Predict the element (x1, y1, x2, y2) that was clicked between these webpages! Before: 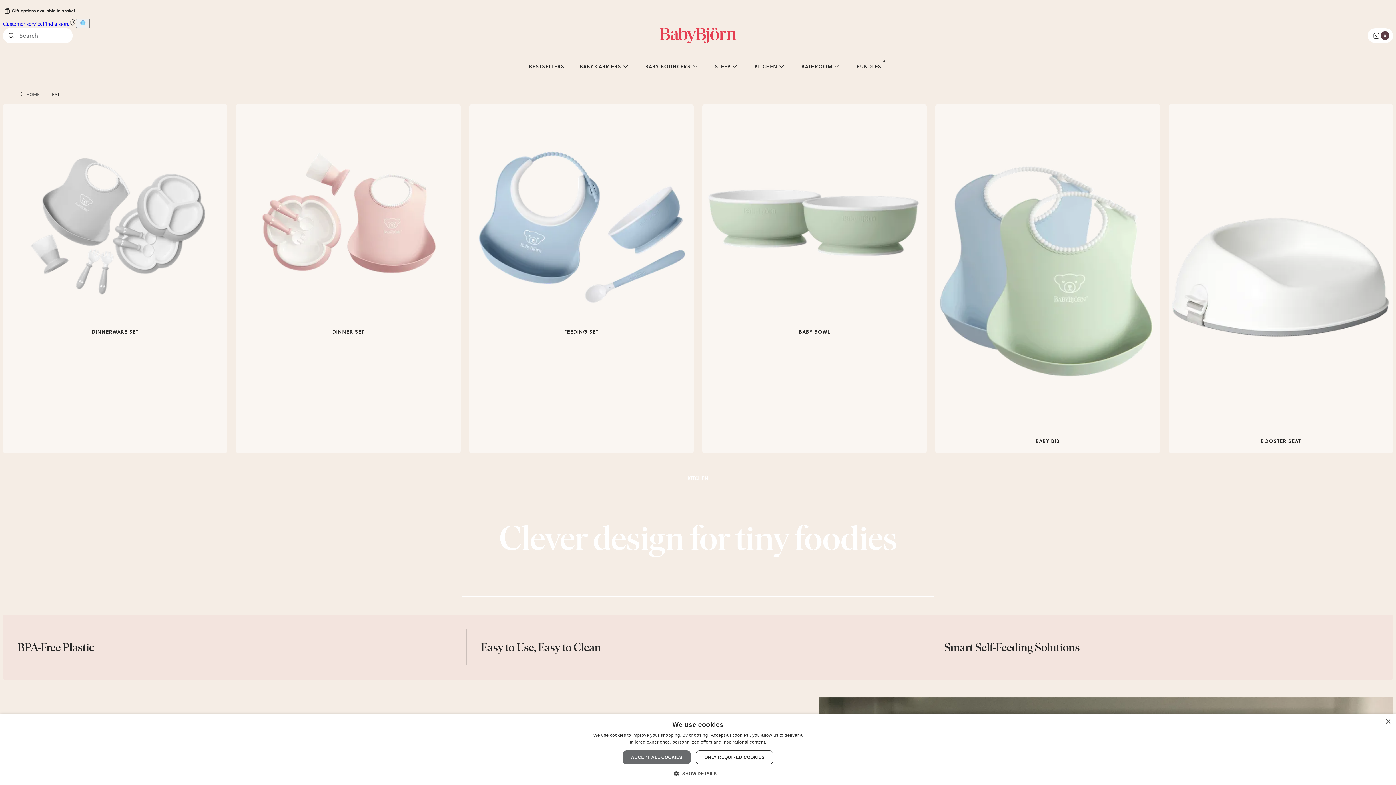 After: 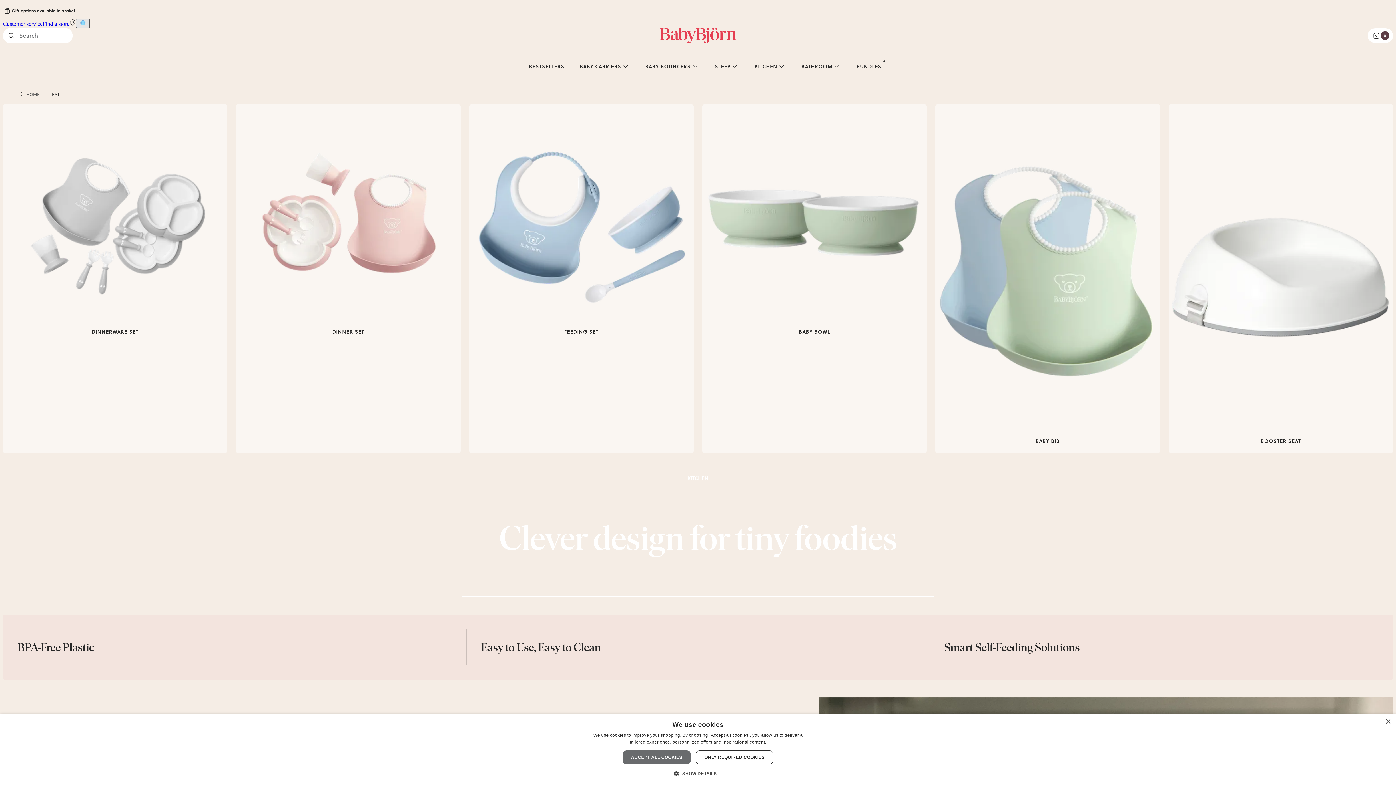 Action: bbox: (76, 18, 89, 28) label: Flag for GLOBAL